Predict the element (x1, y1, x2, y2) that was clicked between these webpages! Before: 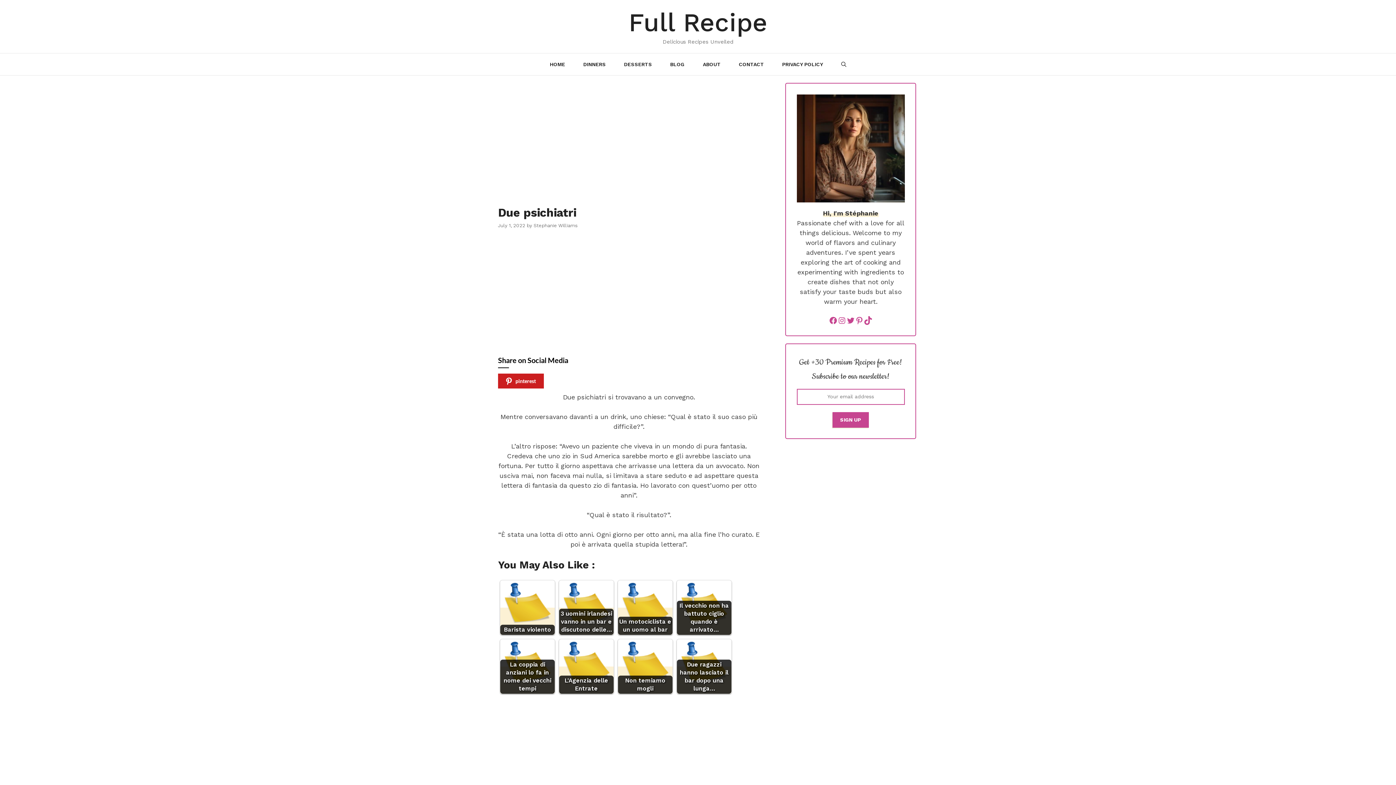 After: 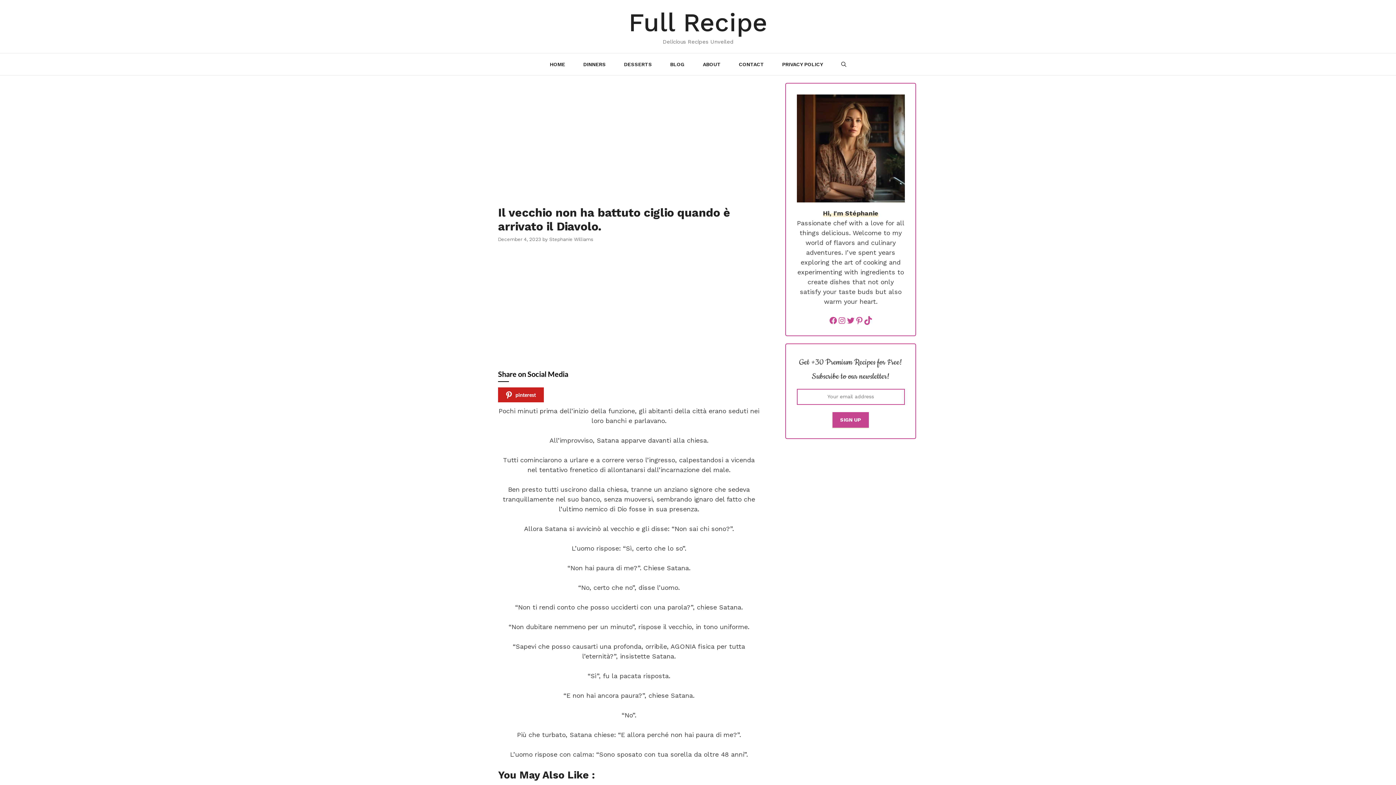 Action: bbox: (677, 580, 731, 635) label: Il vecchio non ha battuto ciglio quando è arrivato…